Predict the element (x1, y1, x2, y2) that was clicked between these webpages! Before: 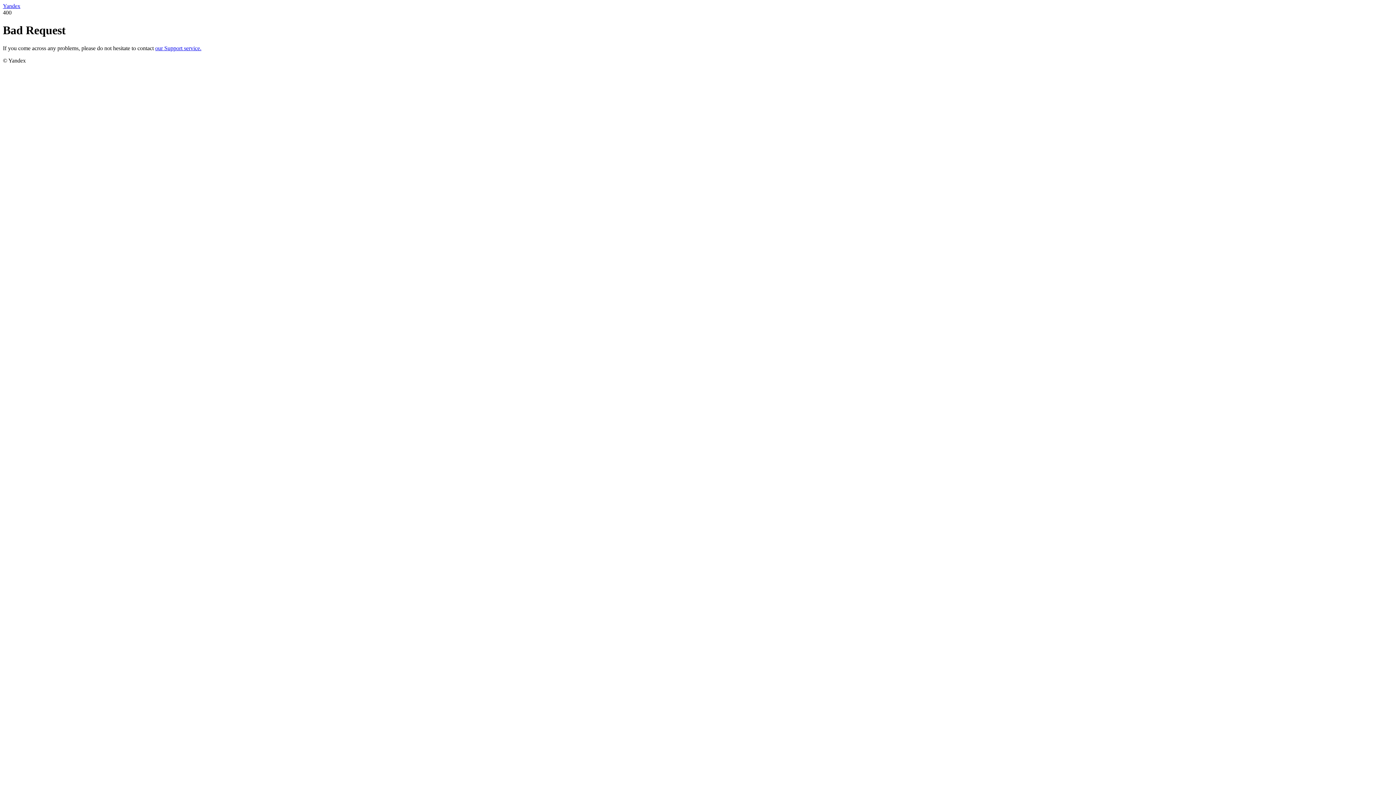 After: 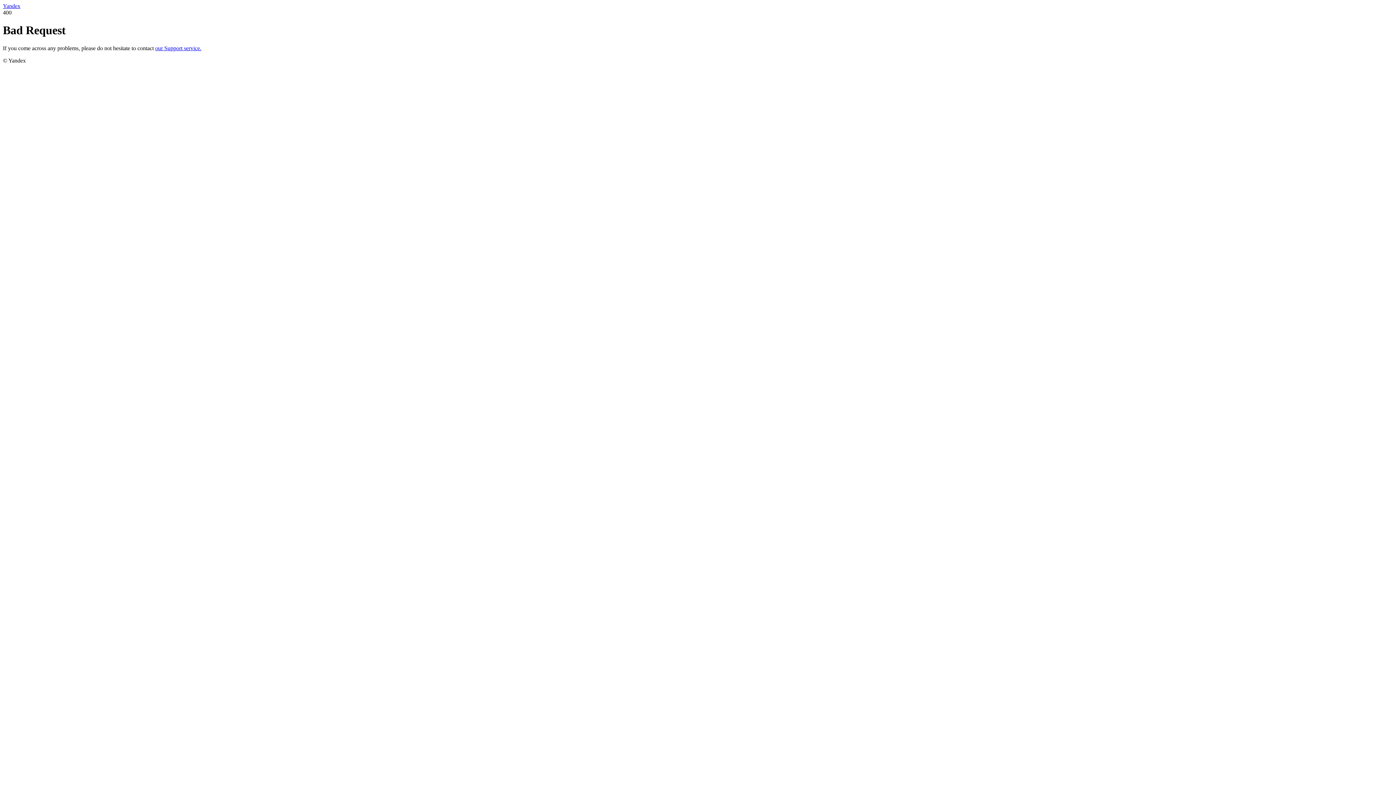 Action: bbox: (155, 45, 201, 51) label: our Support service.